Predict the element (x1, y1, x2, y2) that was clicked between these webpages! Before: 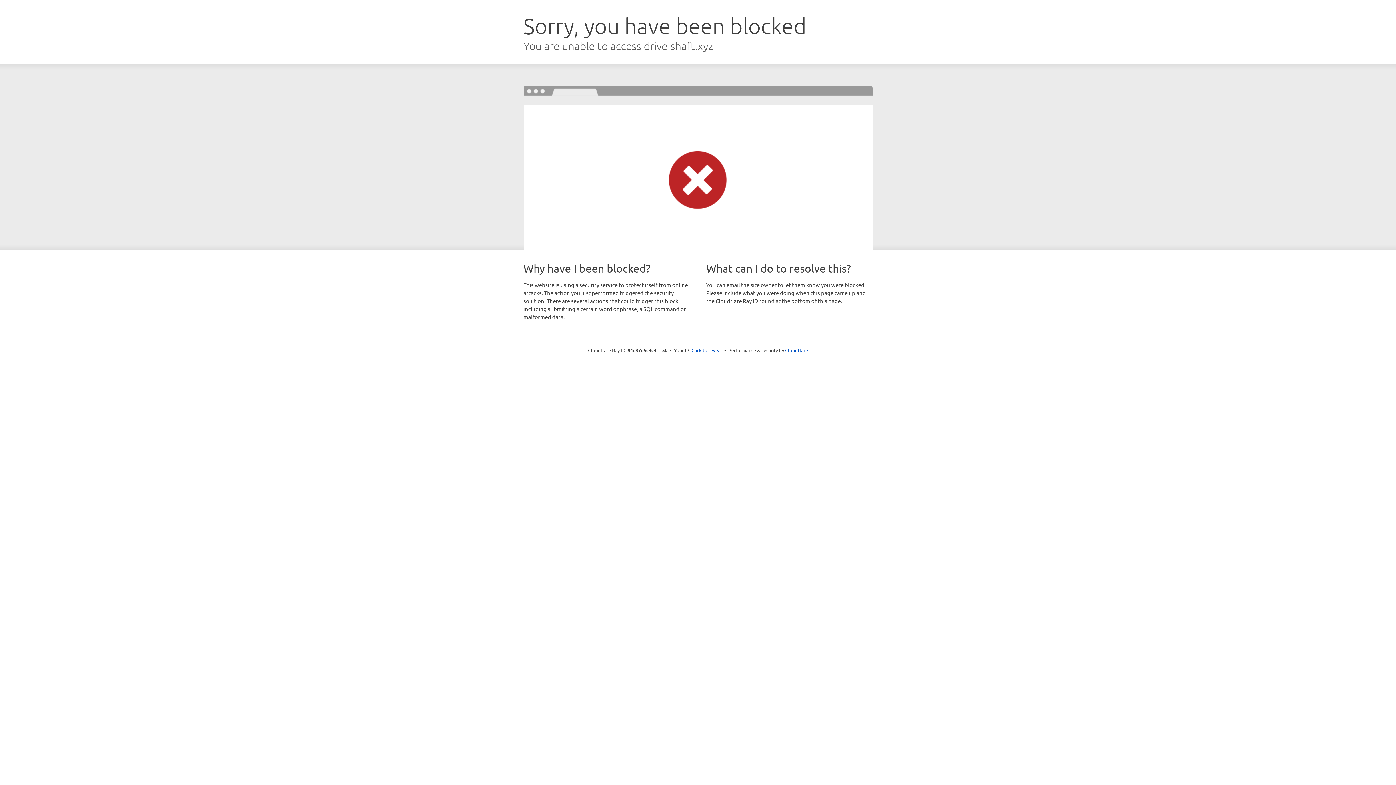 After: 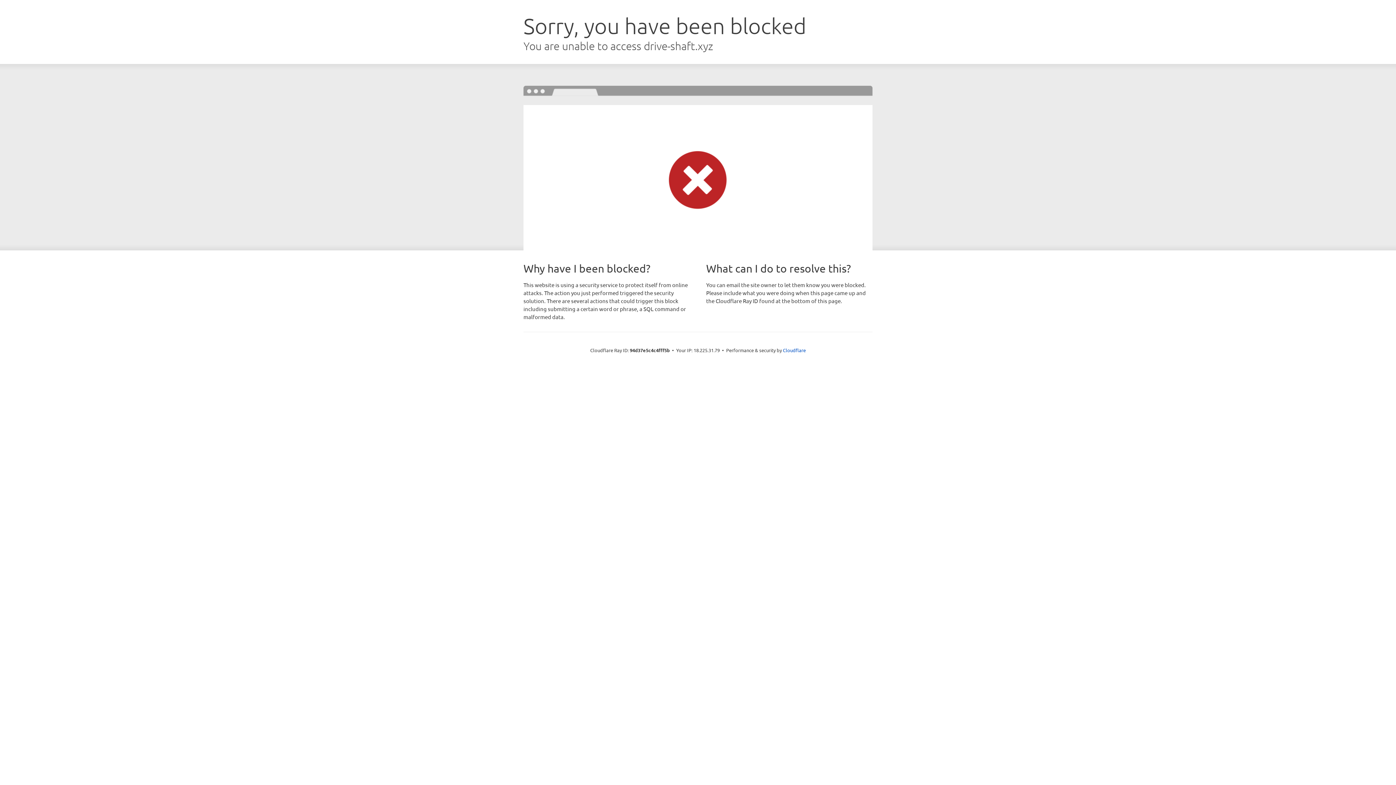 Action: bbox: (691, 346, 722, 353) label: Click to reveal